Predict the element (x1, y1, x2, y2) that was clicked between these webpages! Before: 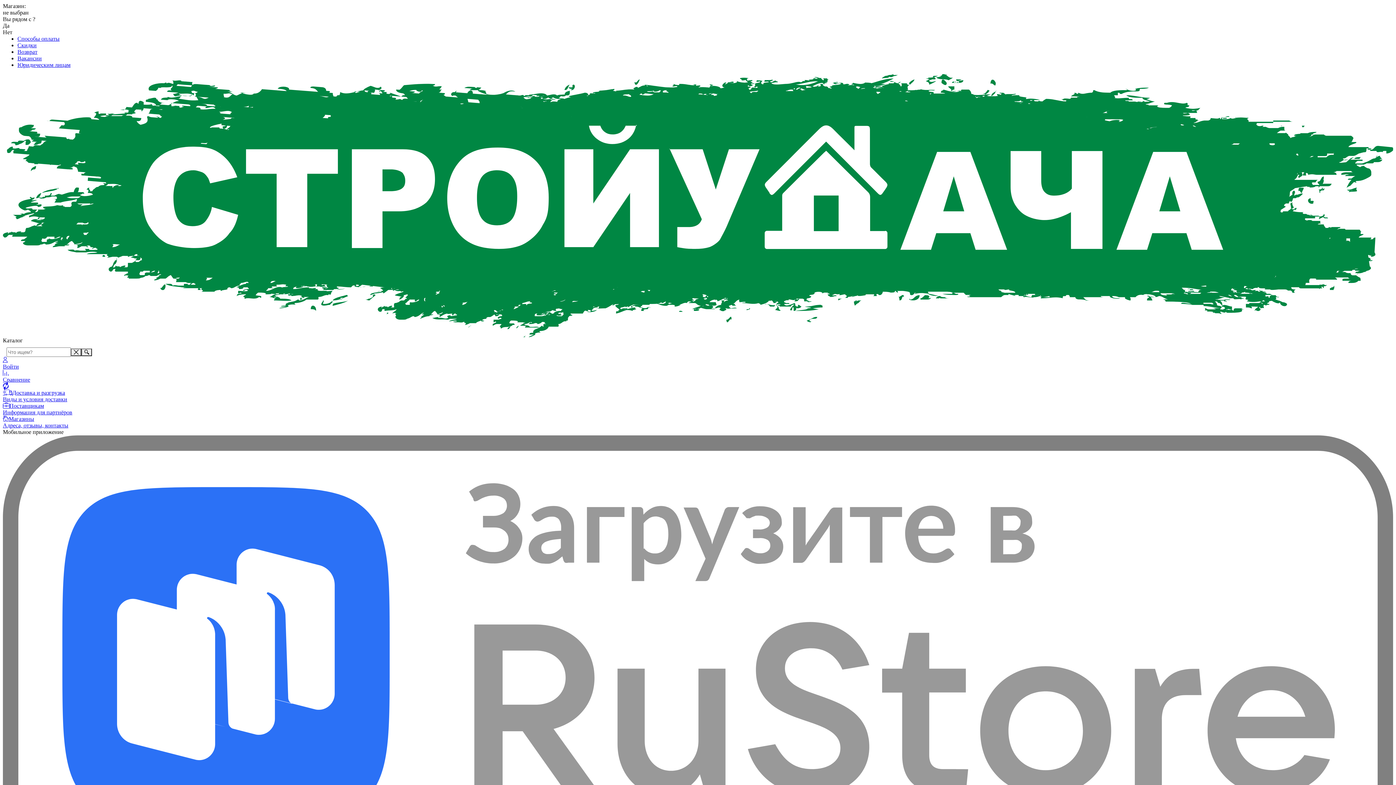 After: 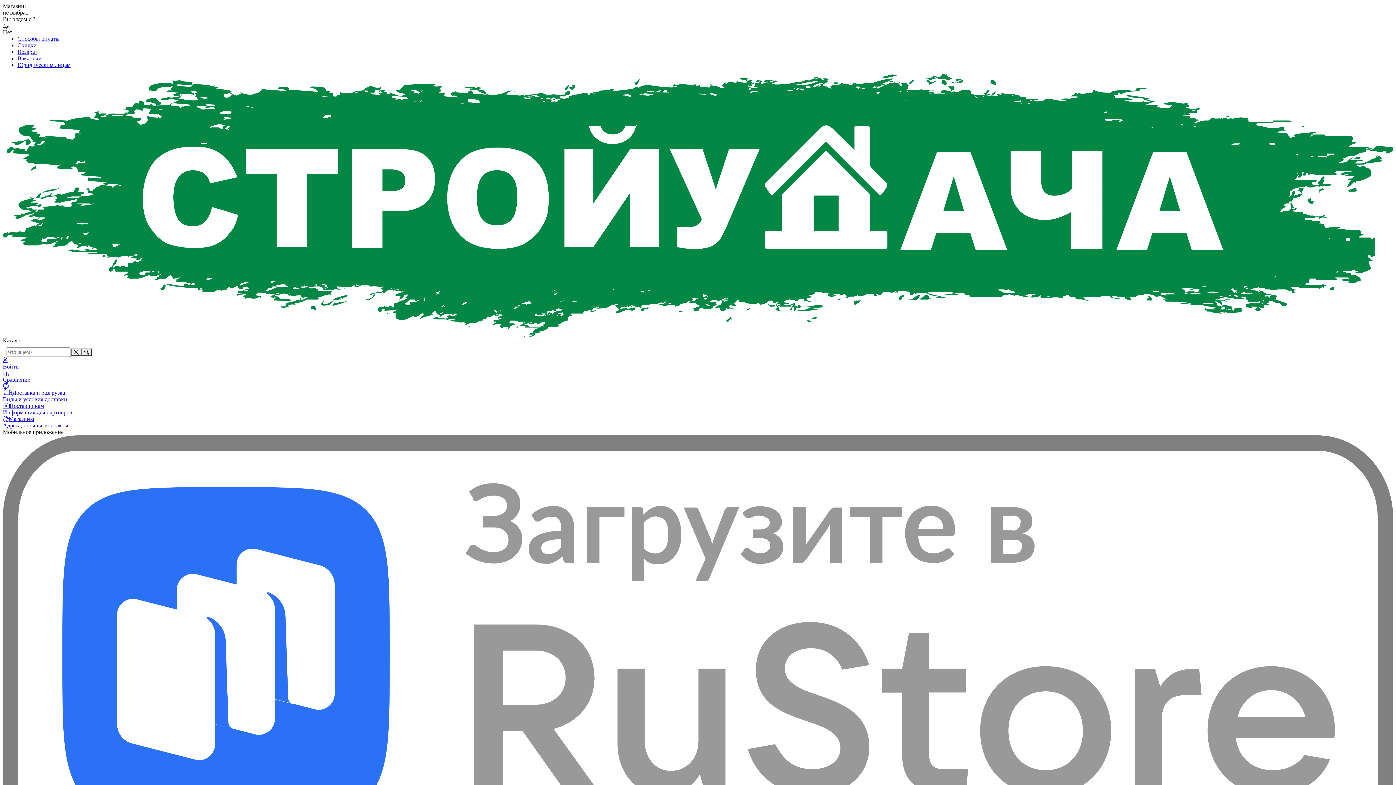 Action: label: Поставщикам
Информация для партнёров bbox: (2, 403, 1393, 416)